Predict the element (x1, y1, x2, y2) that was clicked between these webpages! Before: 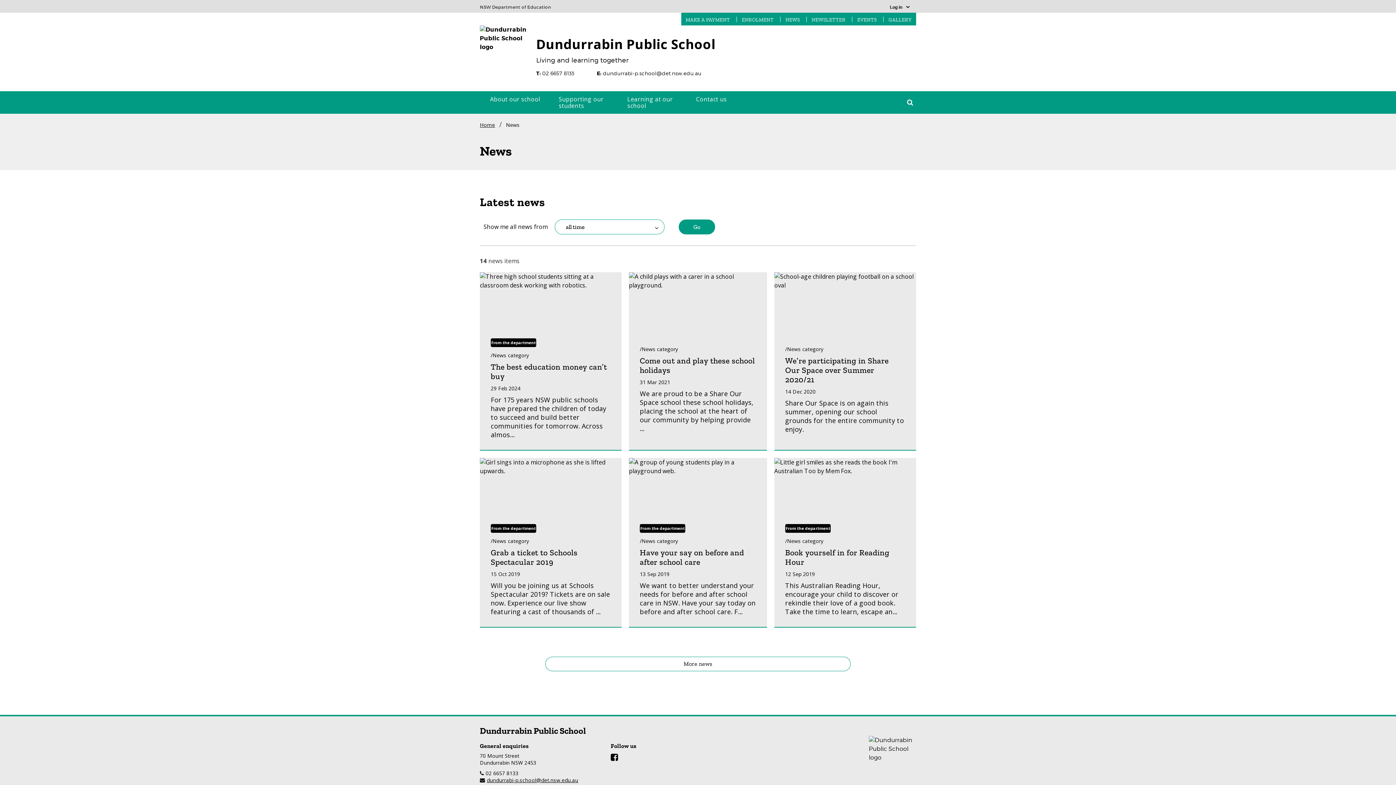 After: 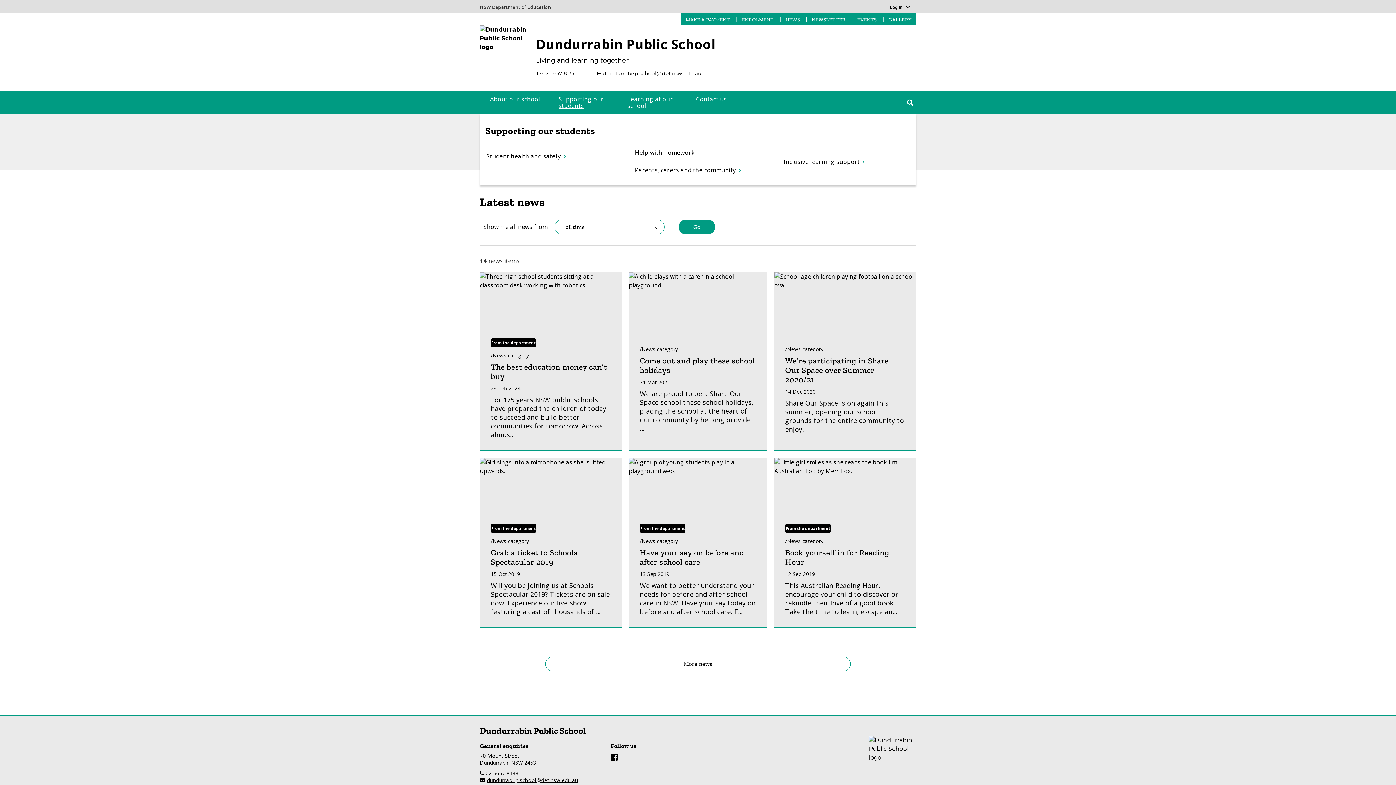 Action: bbox: (554, 91, 622, 113) label: Supporting our students